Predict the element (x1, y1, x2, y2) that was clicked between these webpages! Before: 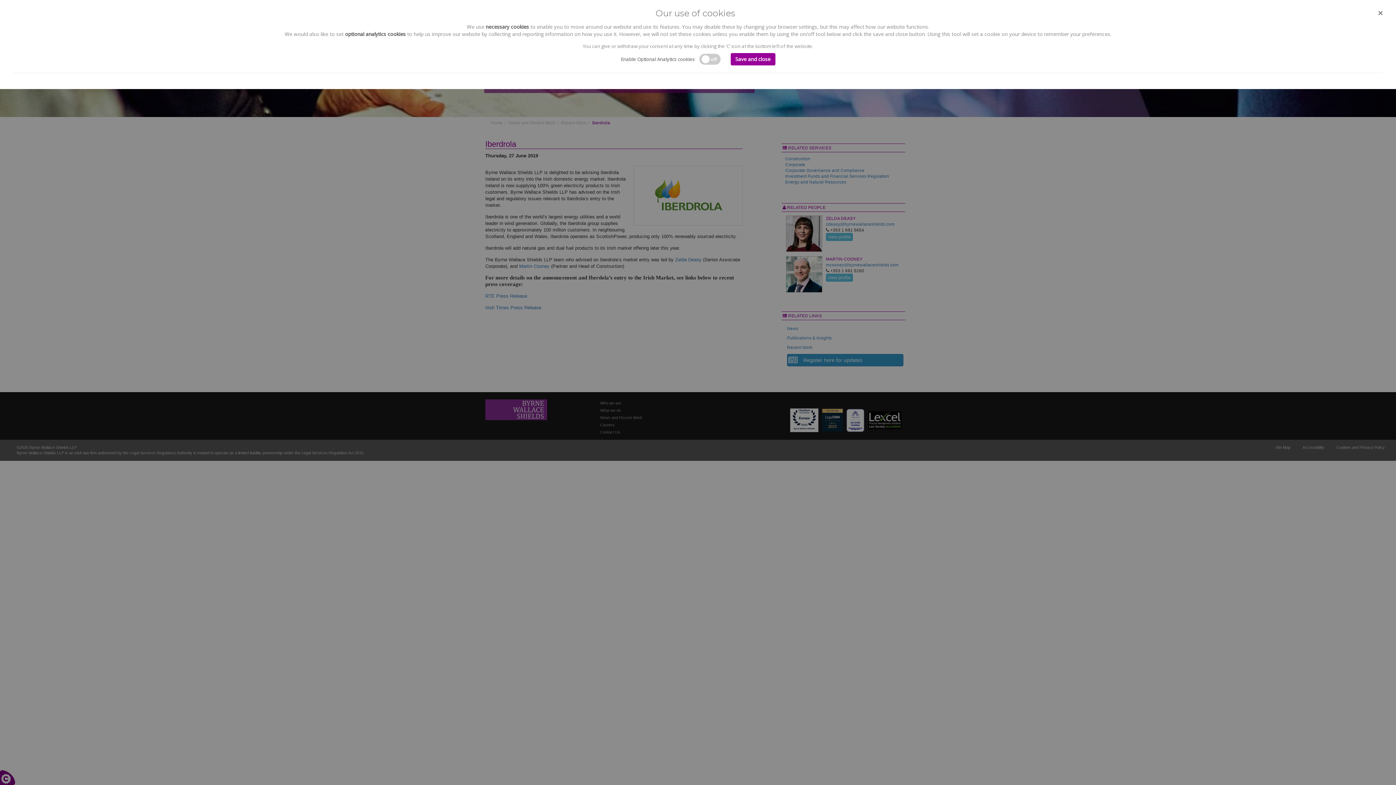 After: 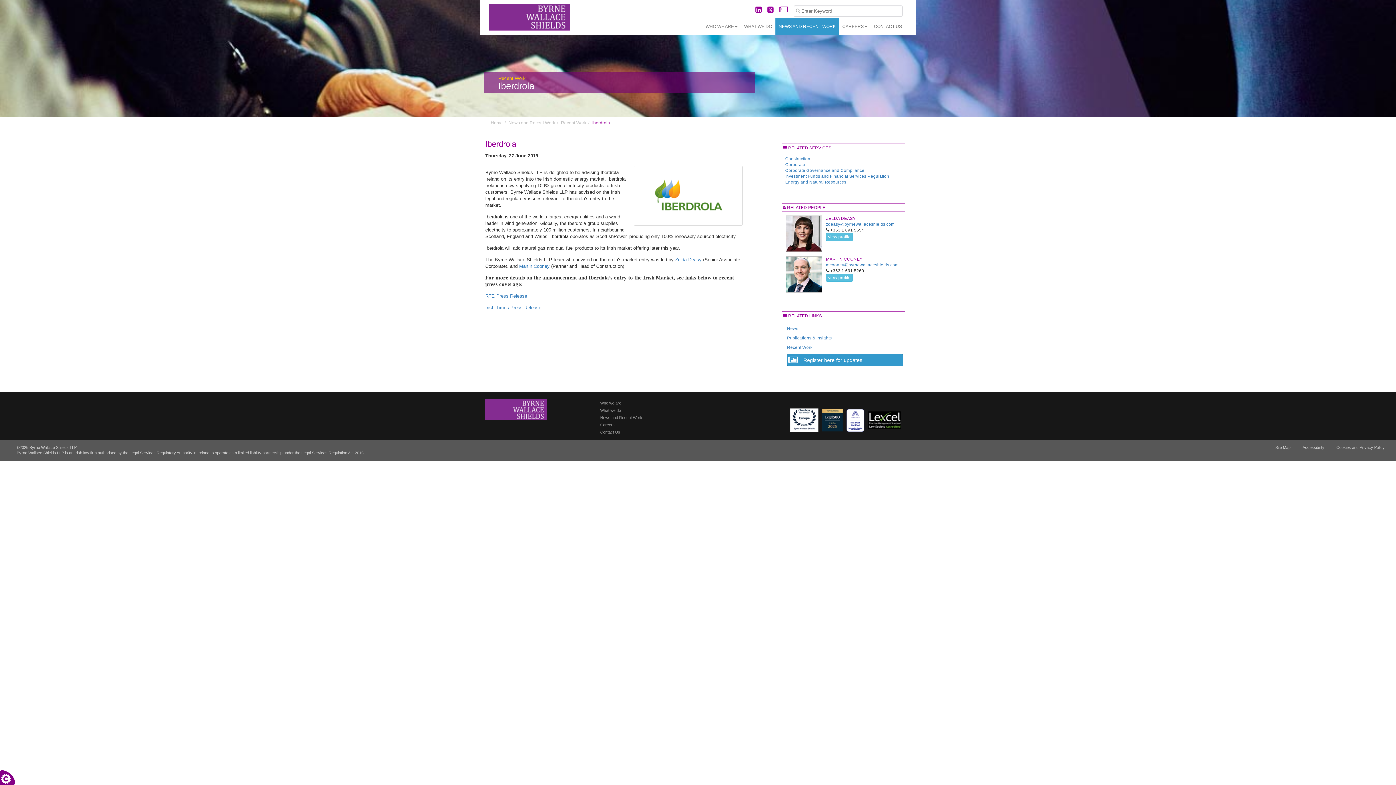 Action: bbox: (730, 53, 775, 65) label: Save and close